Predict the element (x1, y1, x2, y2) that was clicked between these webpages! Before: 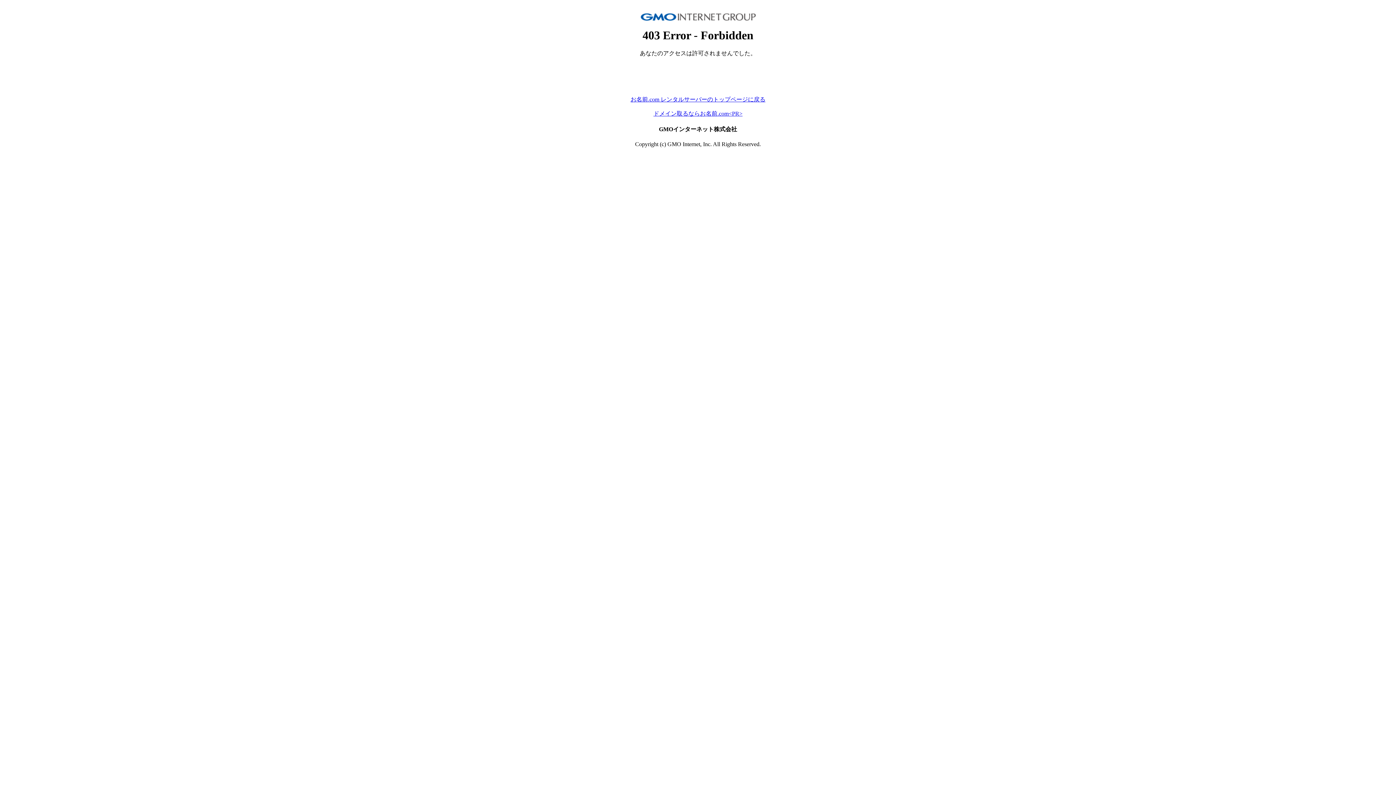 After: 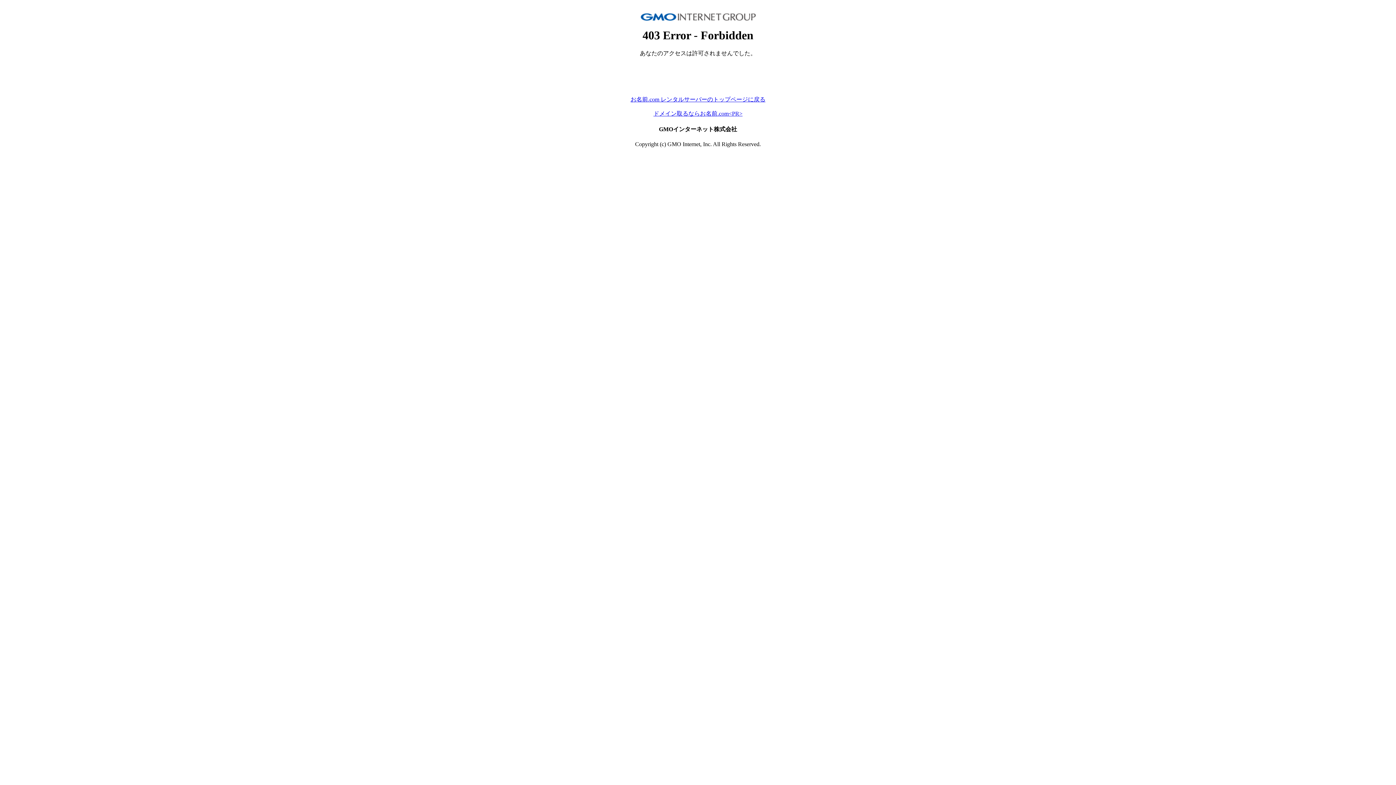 Action: label: ドメイン取るならお名前.com<PR> bbox: (653, 110, 742, 116)